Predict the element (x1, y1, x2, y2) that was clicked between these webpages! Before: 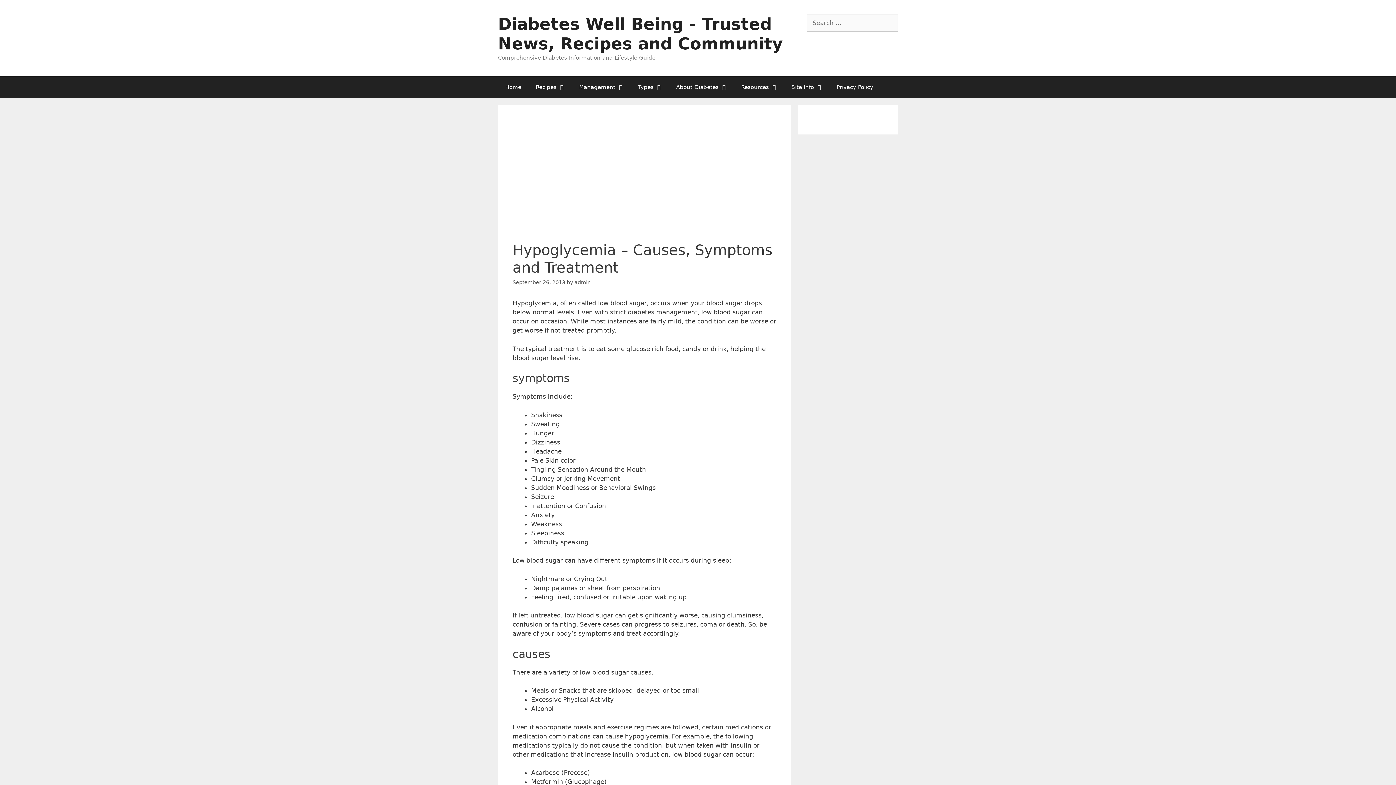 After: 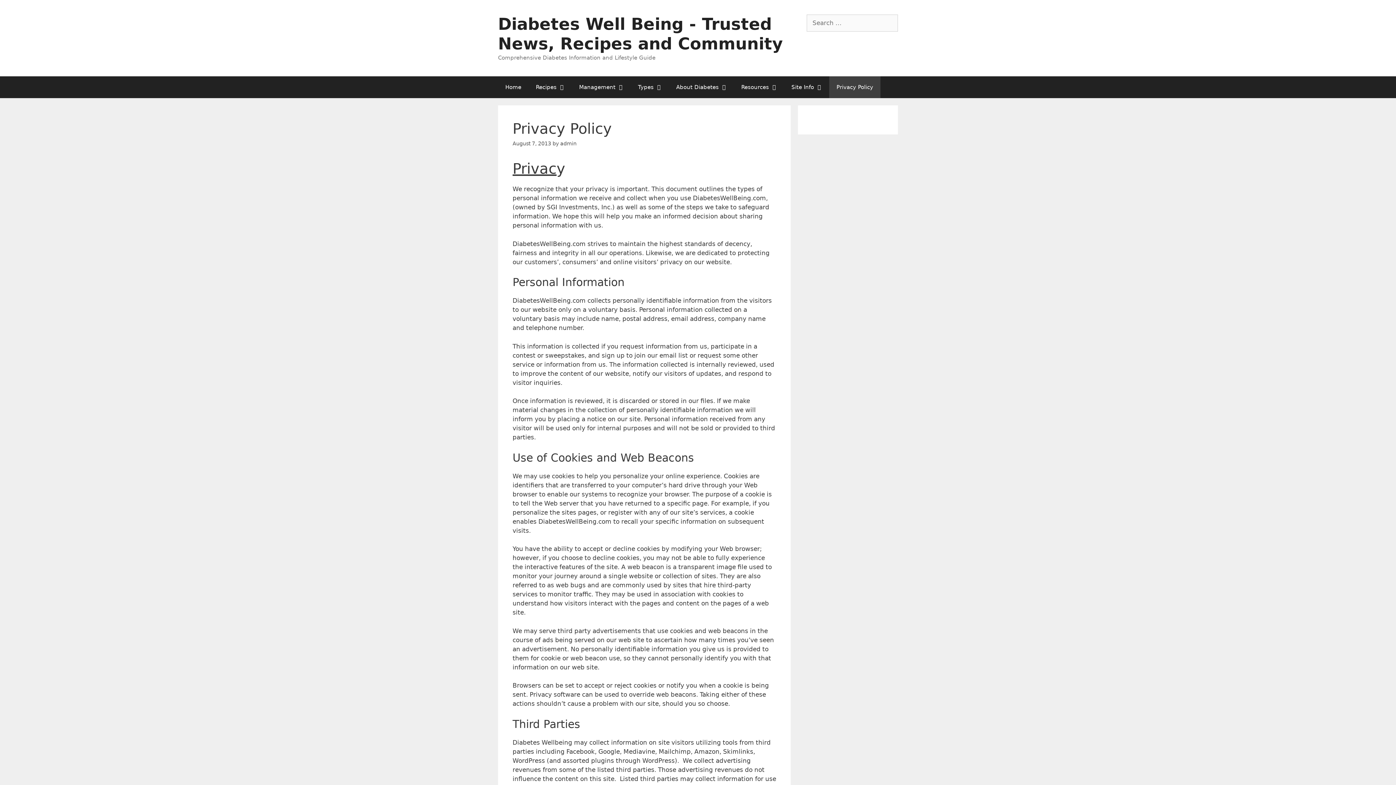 Action: bbox: (829, 76, 880, 98) label: Privacy Policy